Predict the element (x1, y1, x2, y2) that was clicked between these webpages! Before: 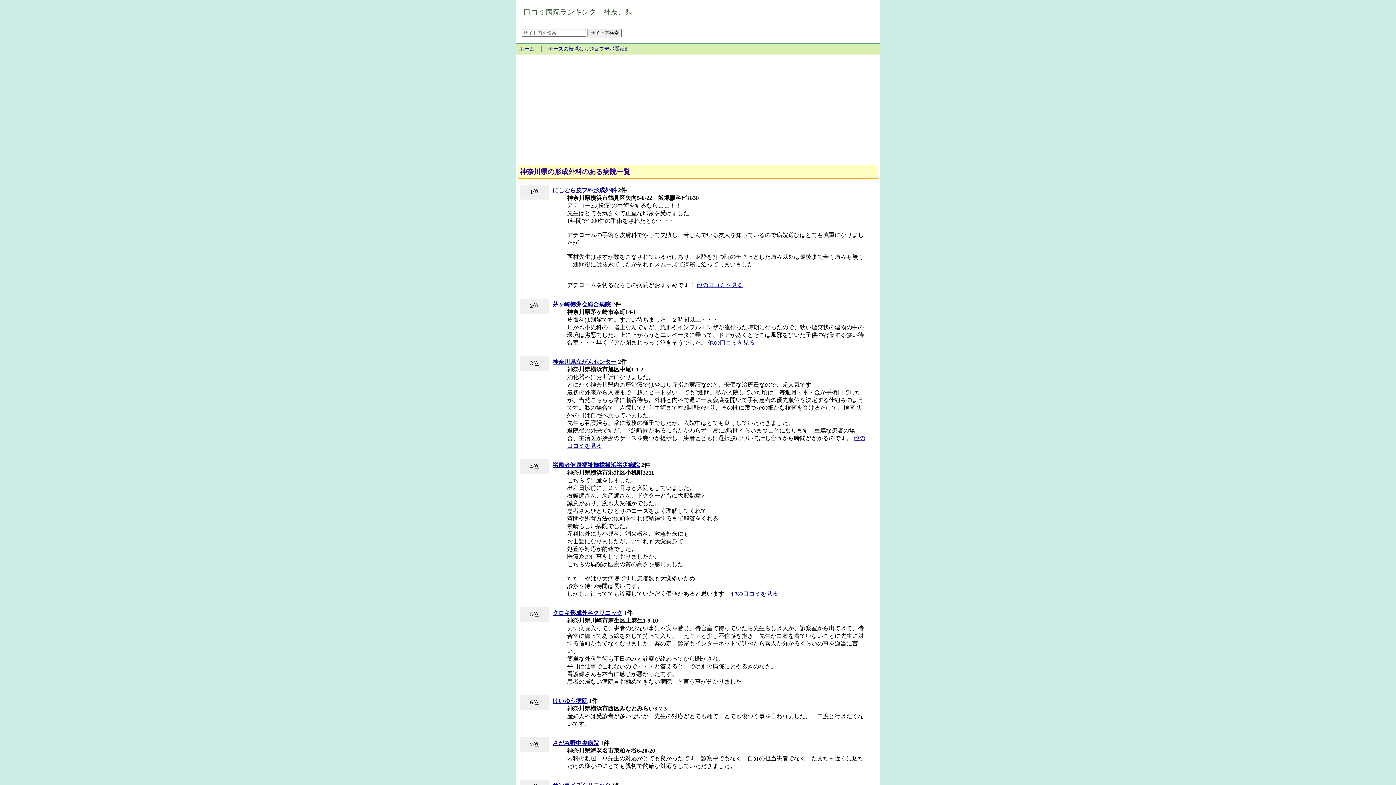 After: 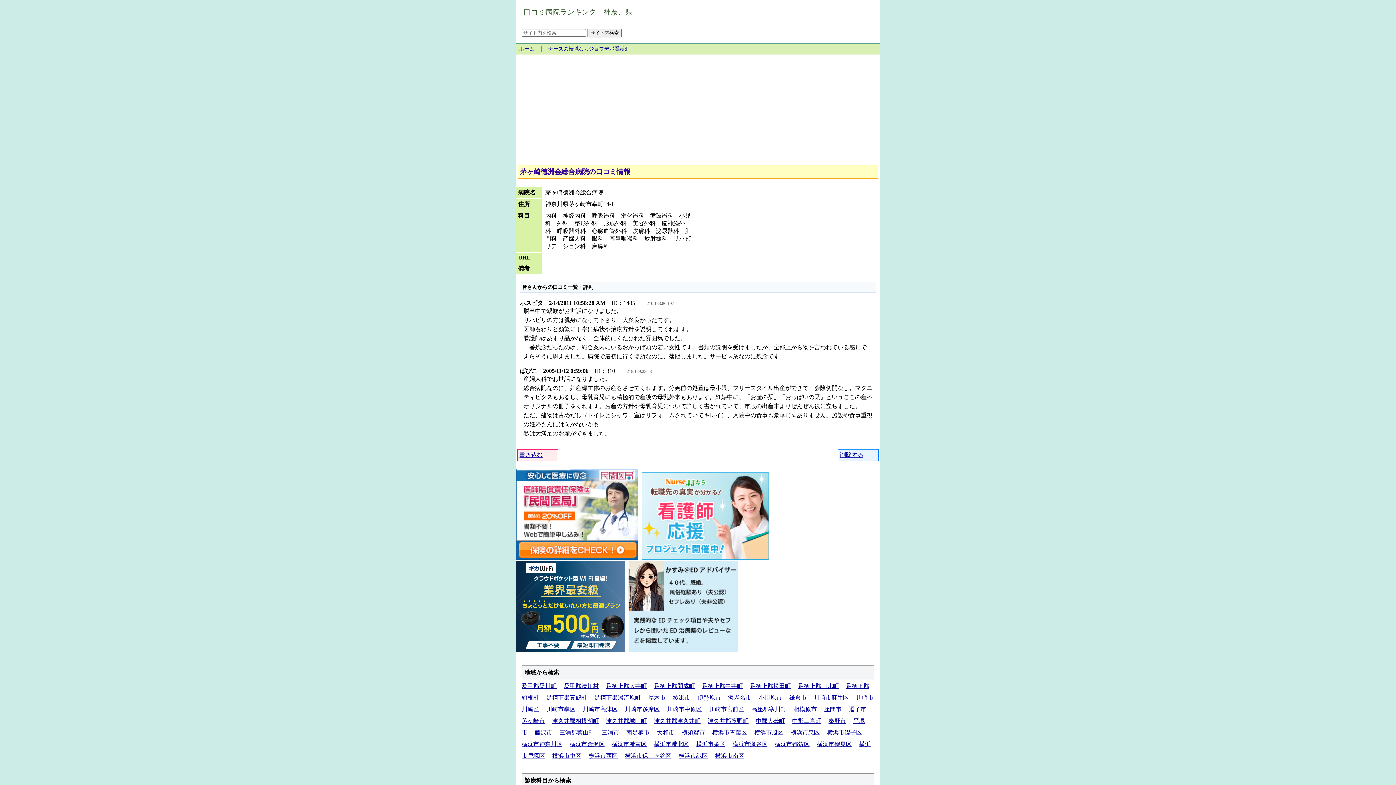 Action: label: 他の口コミを見る bbox: (708, 339, 754, 345)